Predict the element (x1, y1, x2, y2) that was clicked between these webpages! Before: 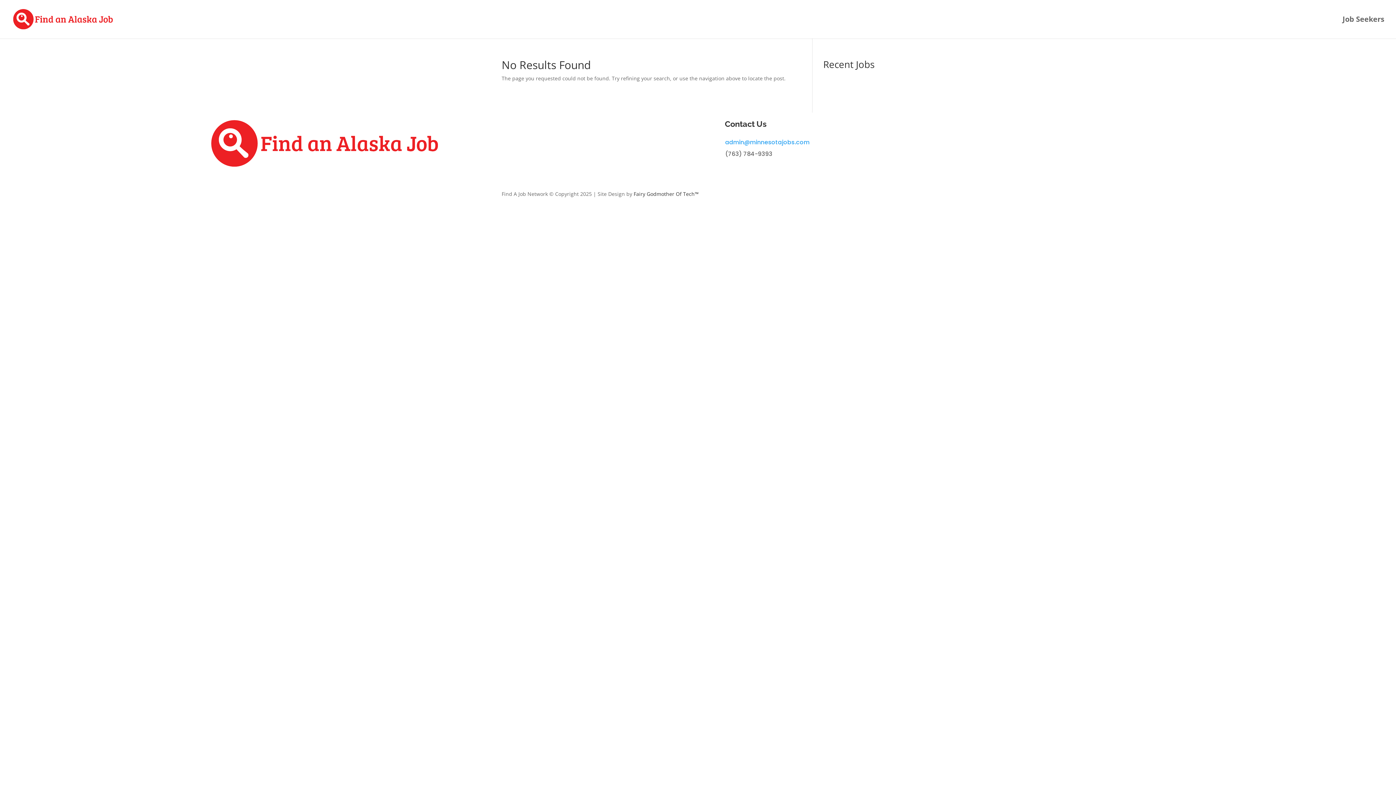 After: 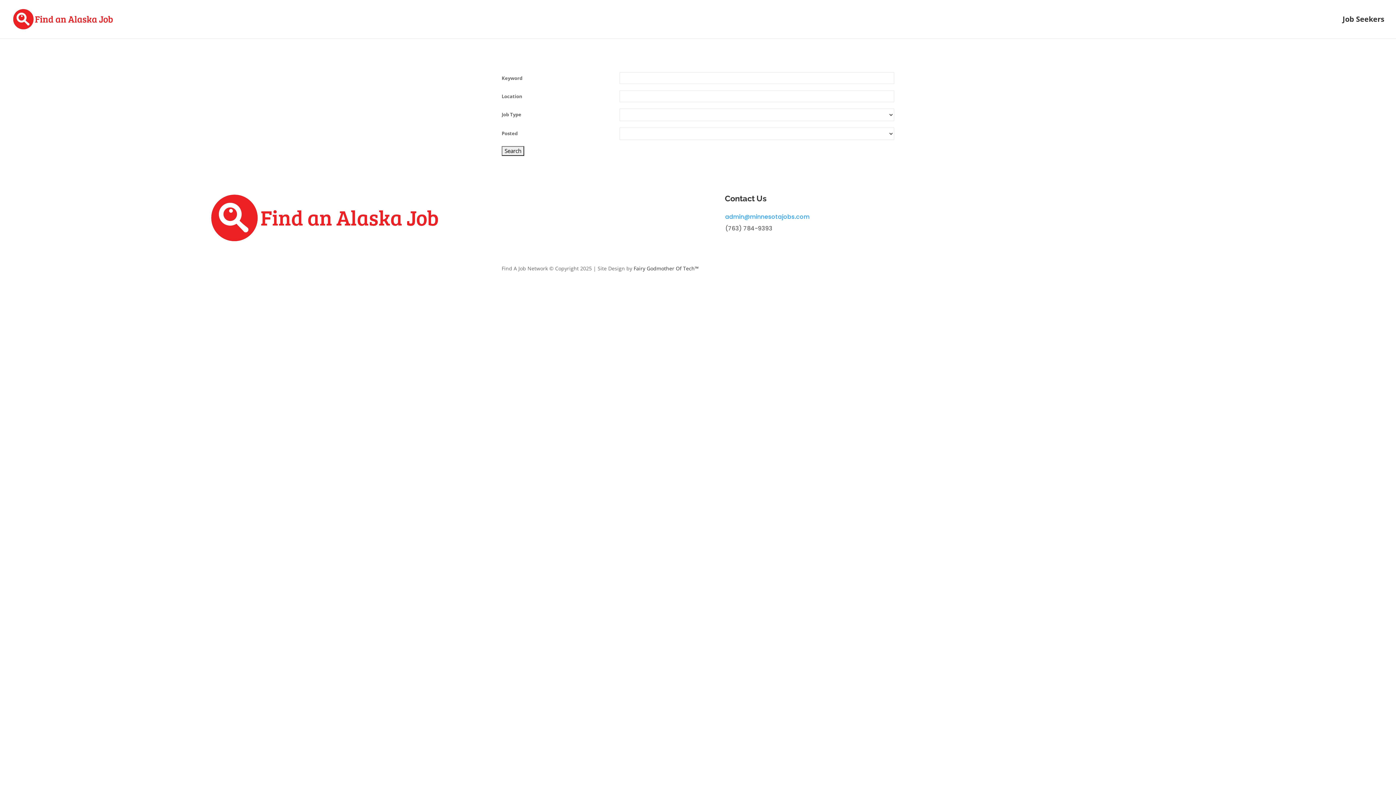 Action: label: Job Seekers bbox: (1342, 16, 1384, 38)